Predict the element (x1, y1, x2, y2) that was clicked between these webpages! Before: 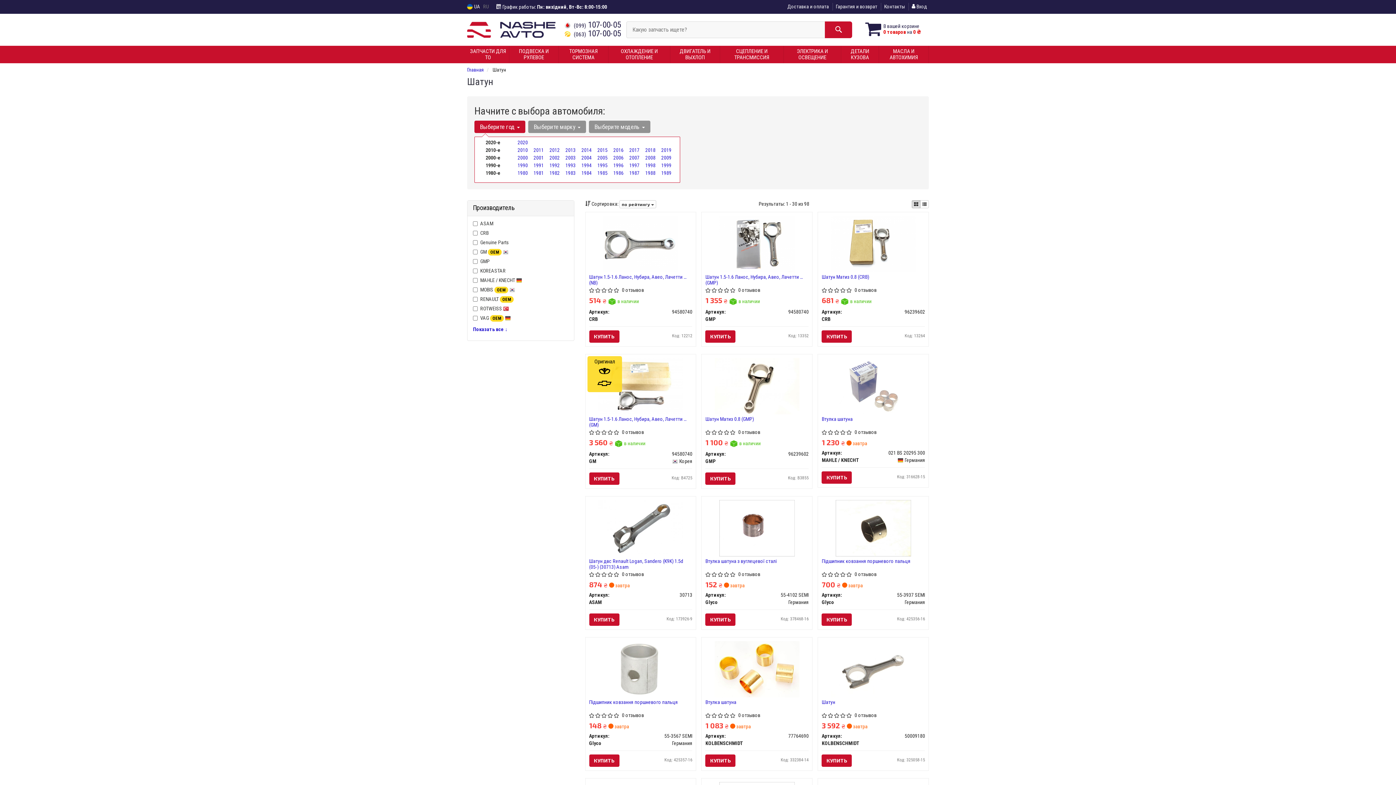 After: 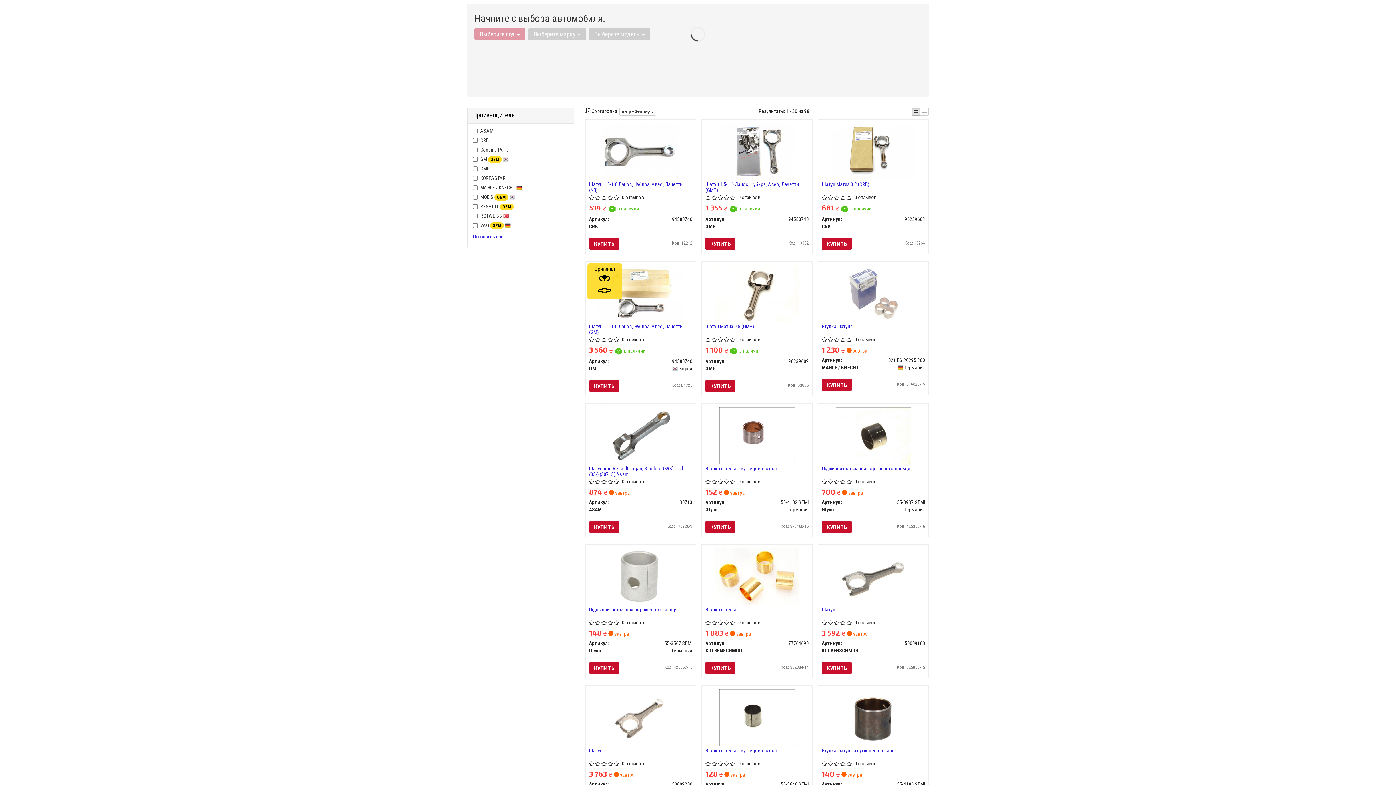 Action: label: 1981 bbox: (533, 170, 543, 176)